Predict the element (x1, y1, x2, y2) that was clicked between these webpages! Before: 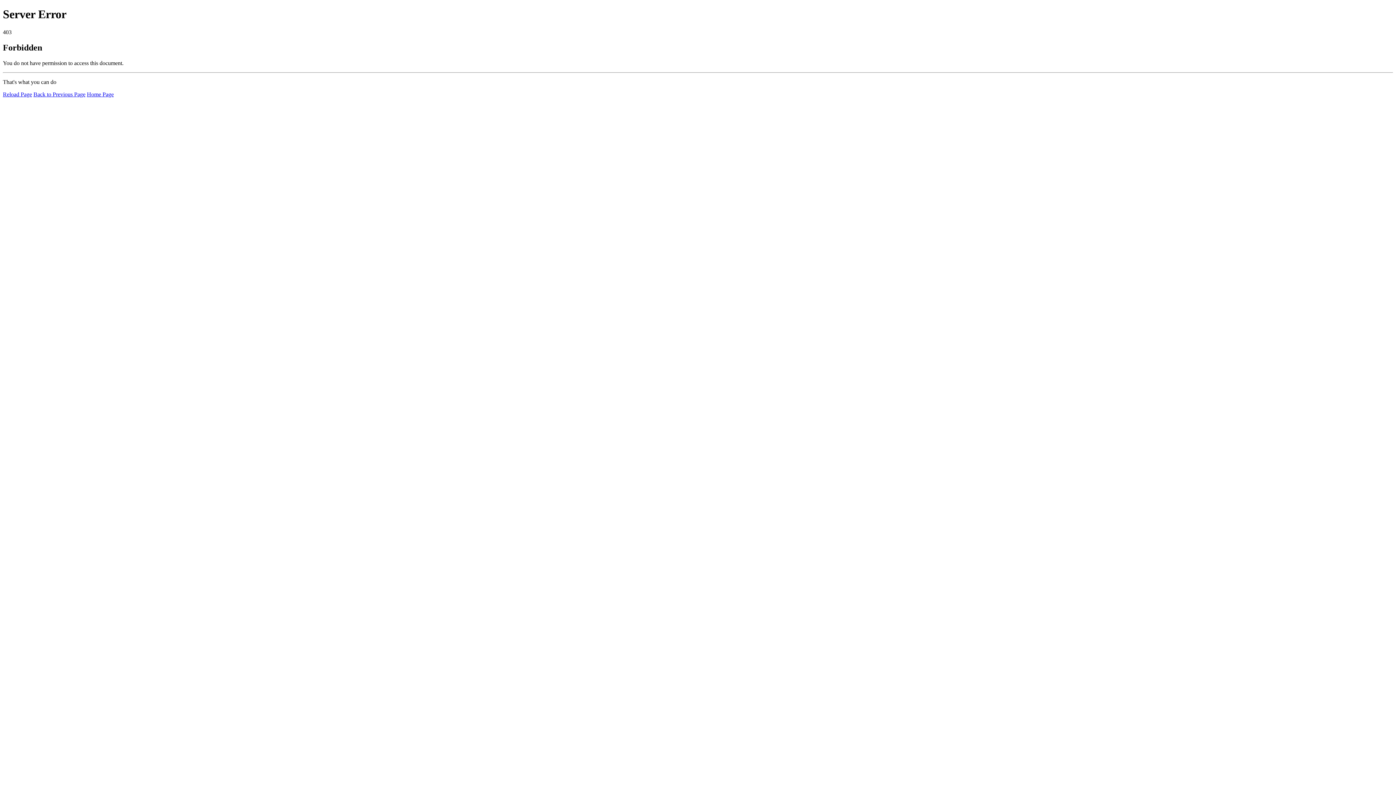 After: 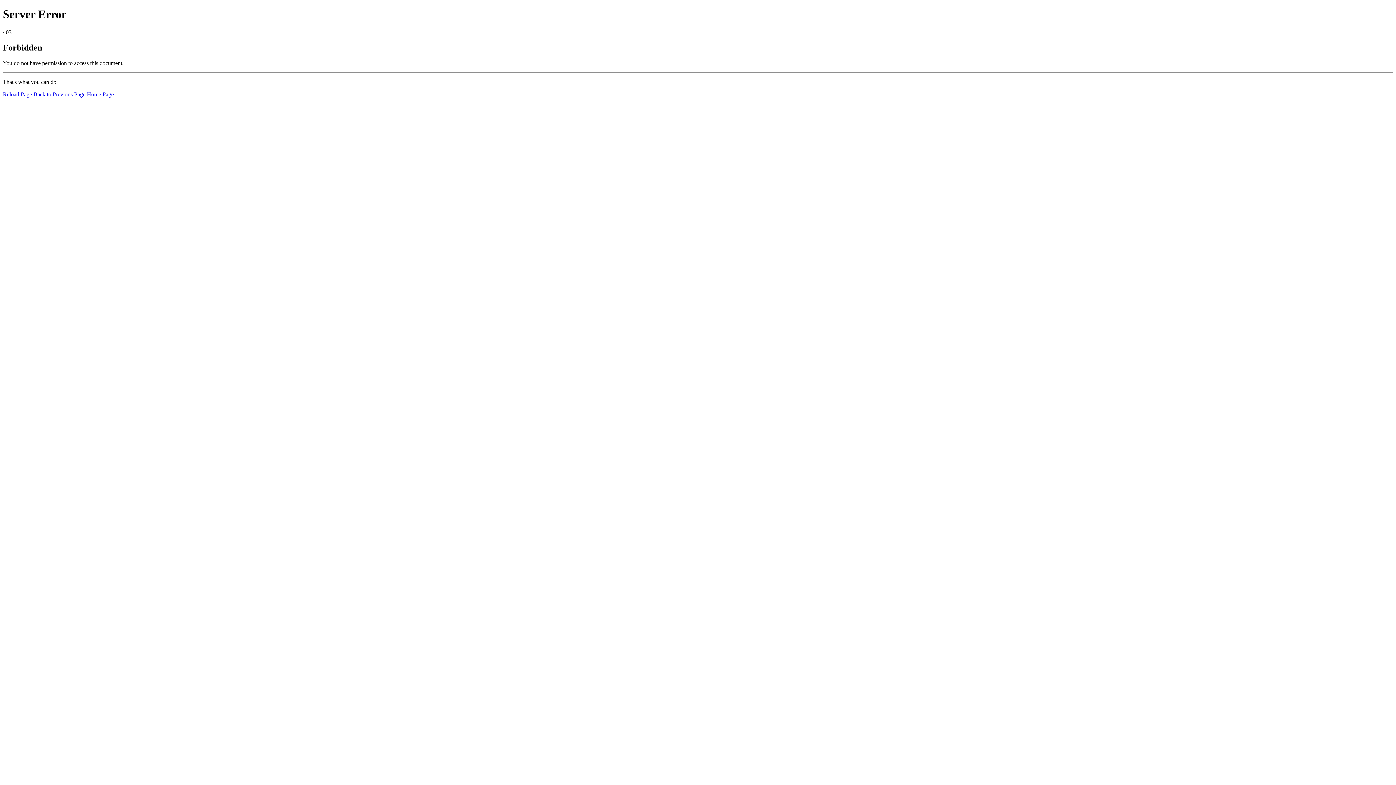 Action: label: Home Page bbox: (86, 91, 113, 97)